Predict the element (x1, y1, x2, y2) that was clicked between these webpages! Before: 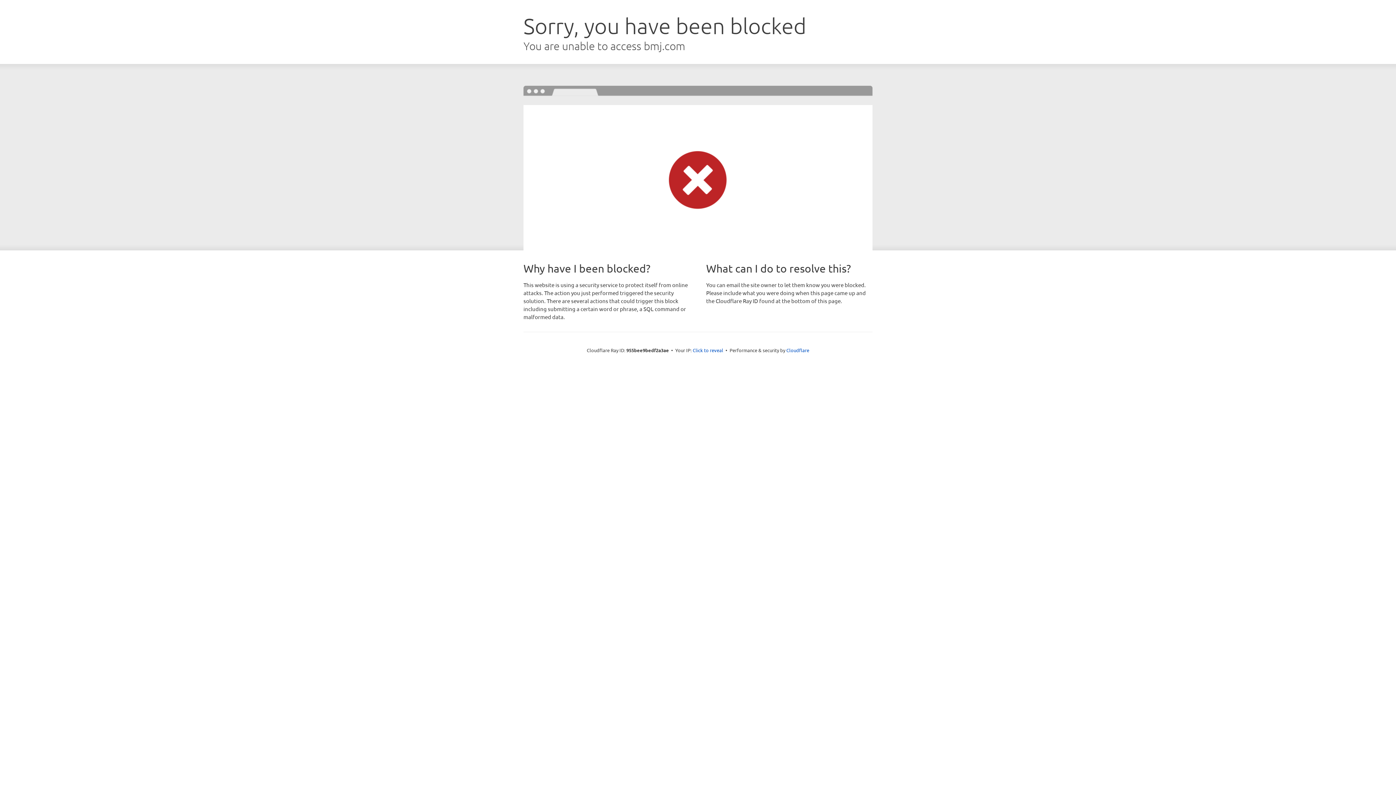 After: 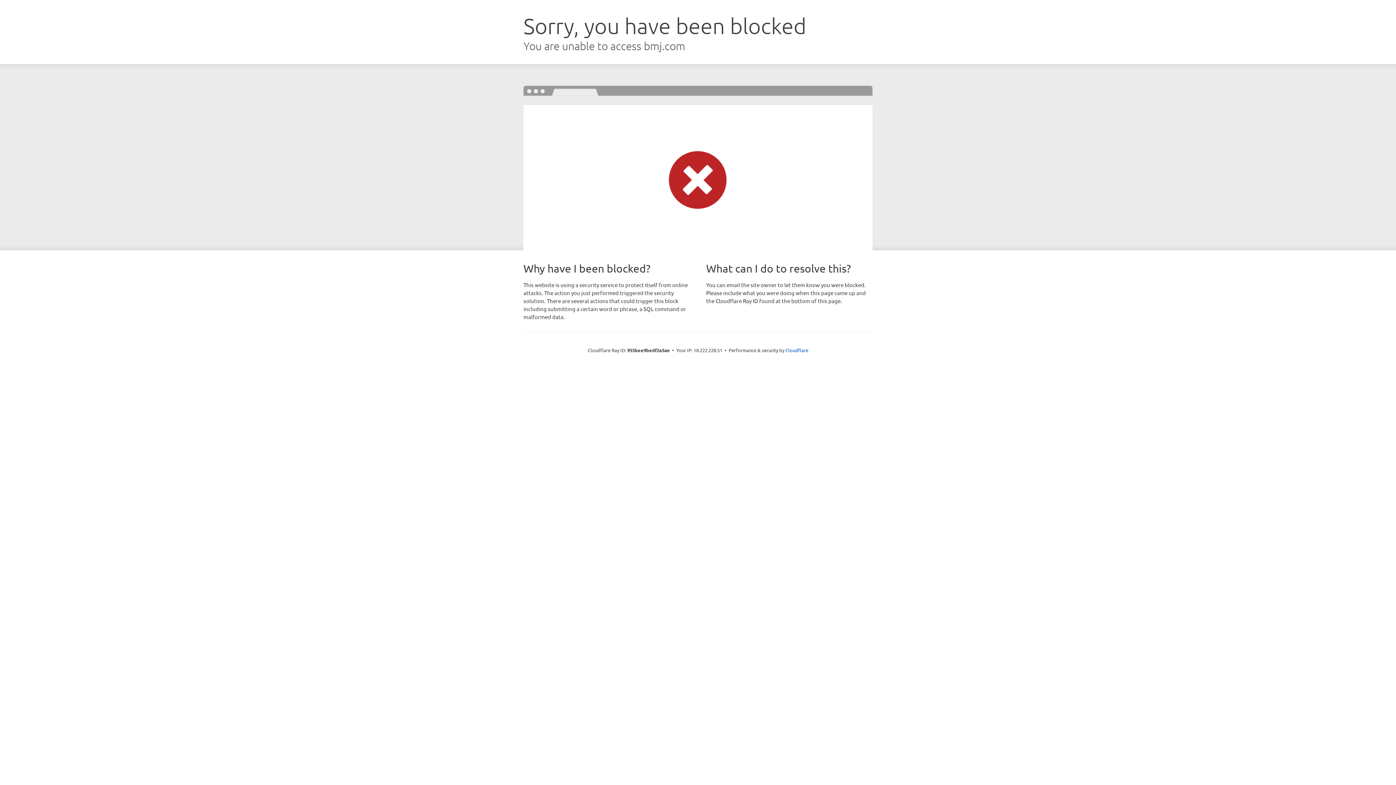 Action: label: Click to reveal bbox: (692, 346, 723, 353)